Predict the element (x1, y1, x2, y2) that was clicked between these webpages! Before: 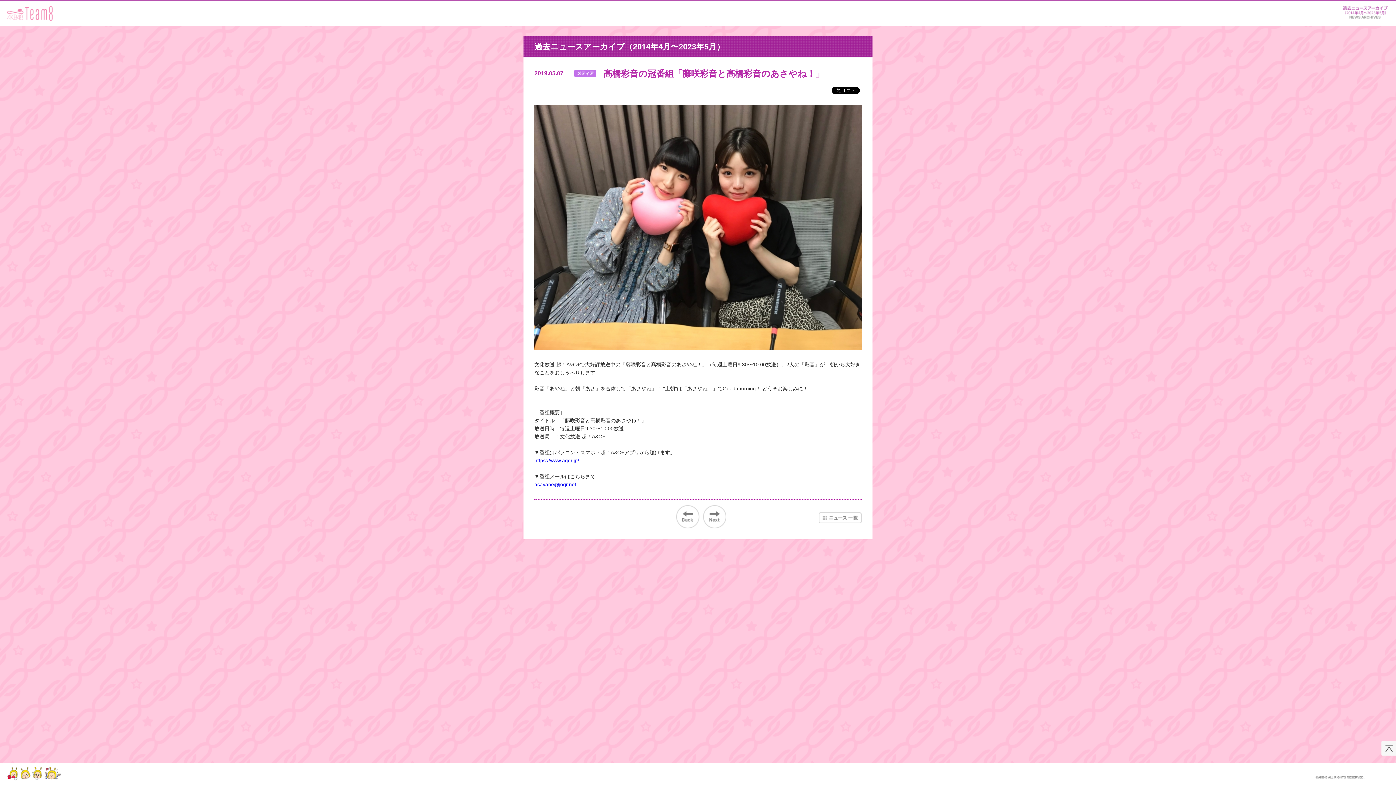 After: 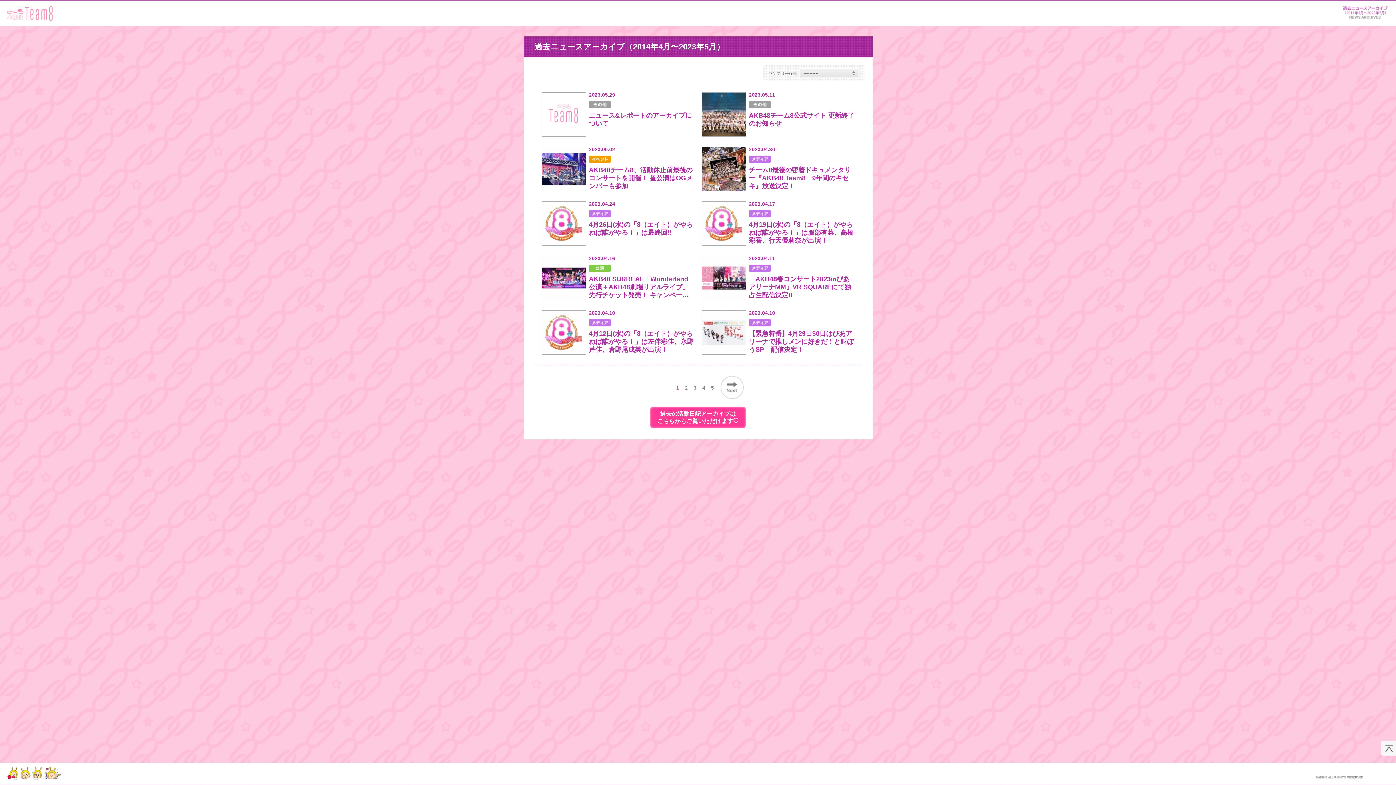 Action: bbox: (1341, 1, 1389, 20) label: ニュース＆レポート